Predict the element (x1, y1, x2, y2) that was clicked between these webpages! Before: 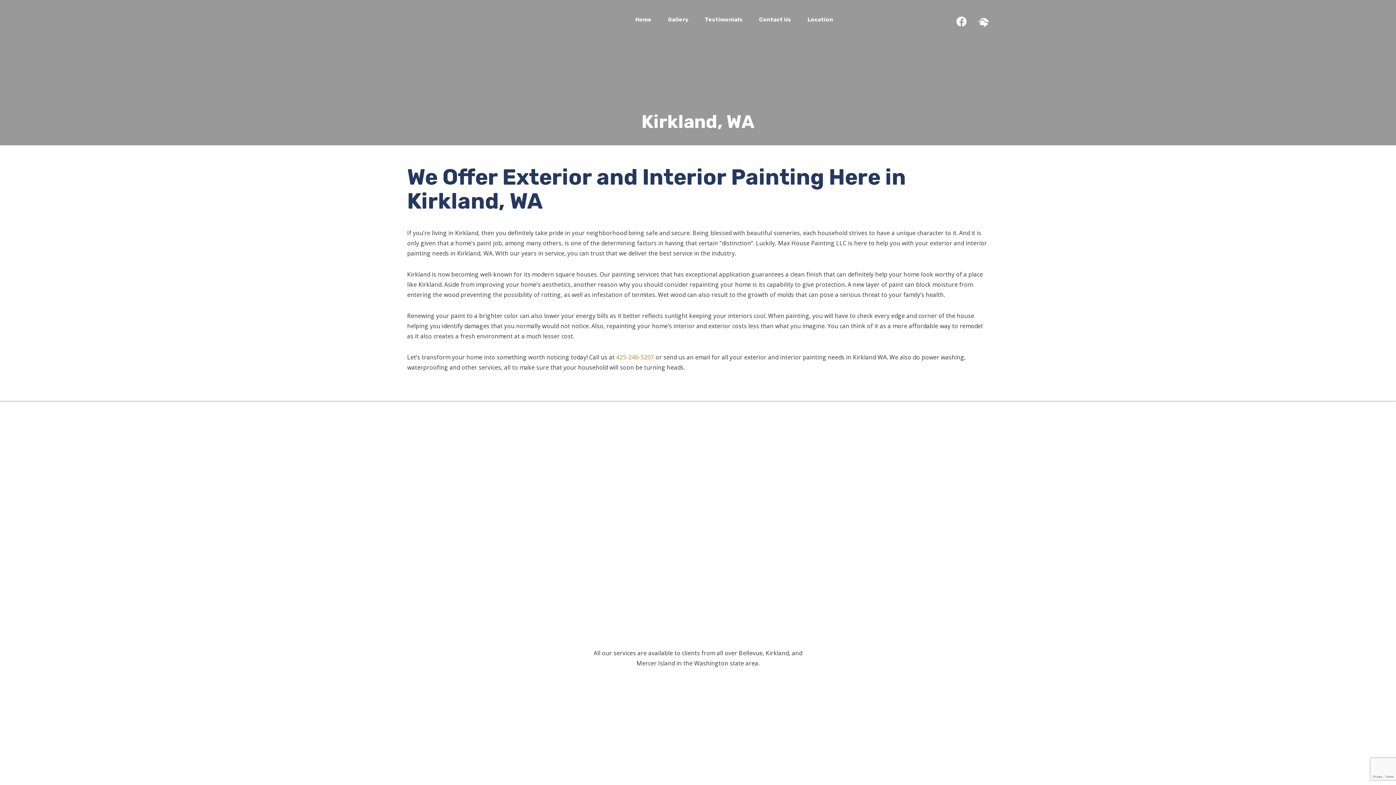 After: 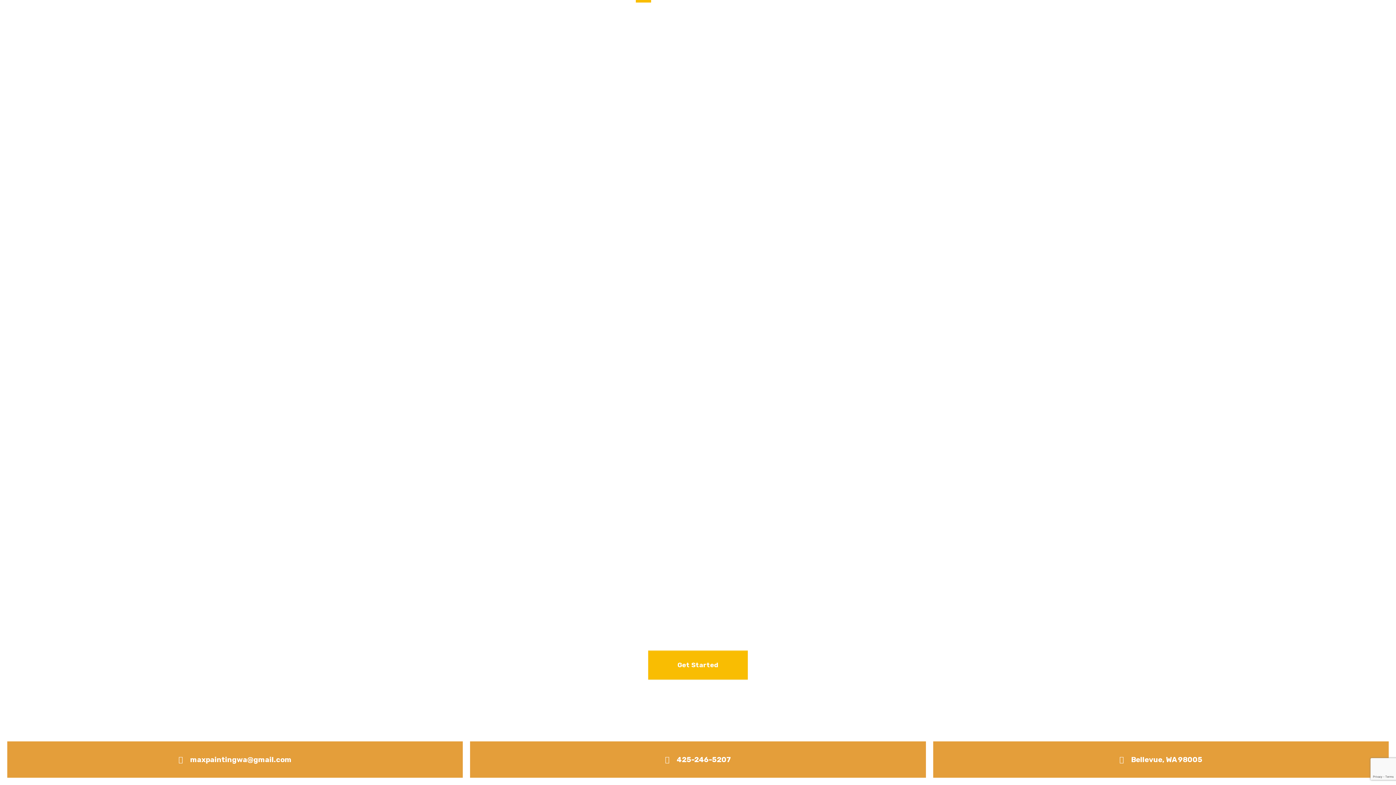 Action: bbox: (407, 61, 512, 69)